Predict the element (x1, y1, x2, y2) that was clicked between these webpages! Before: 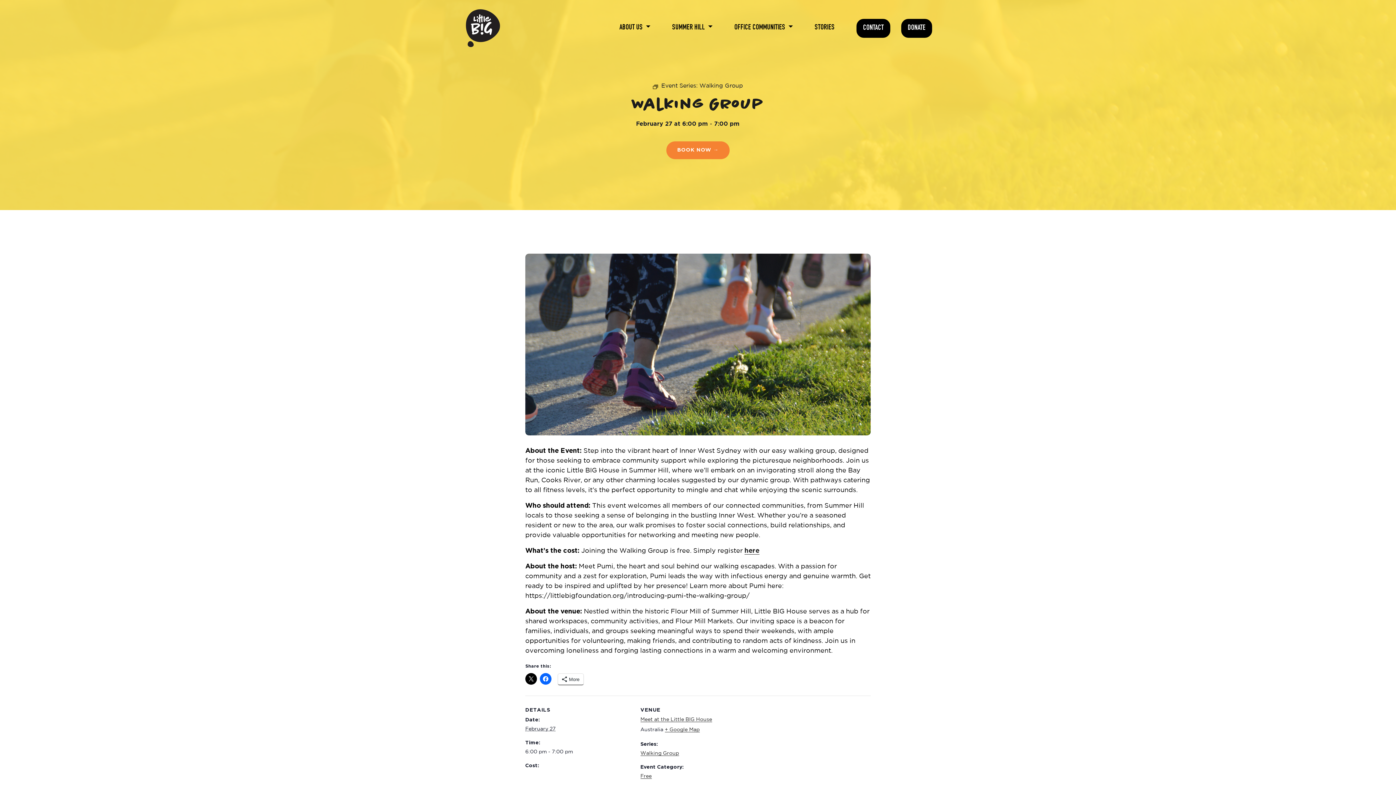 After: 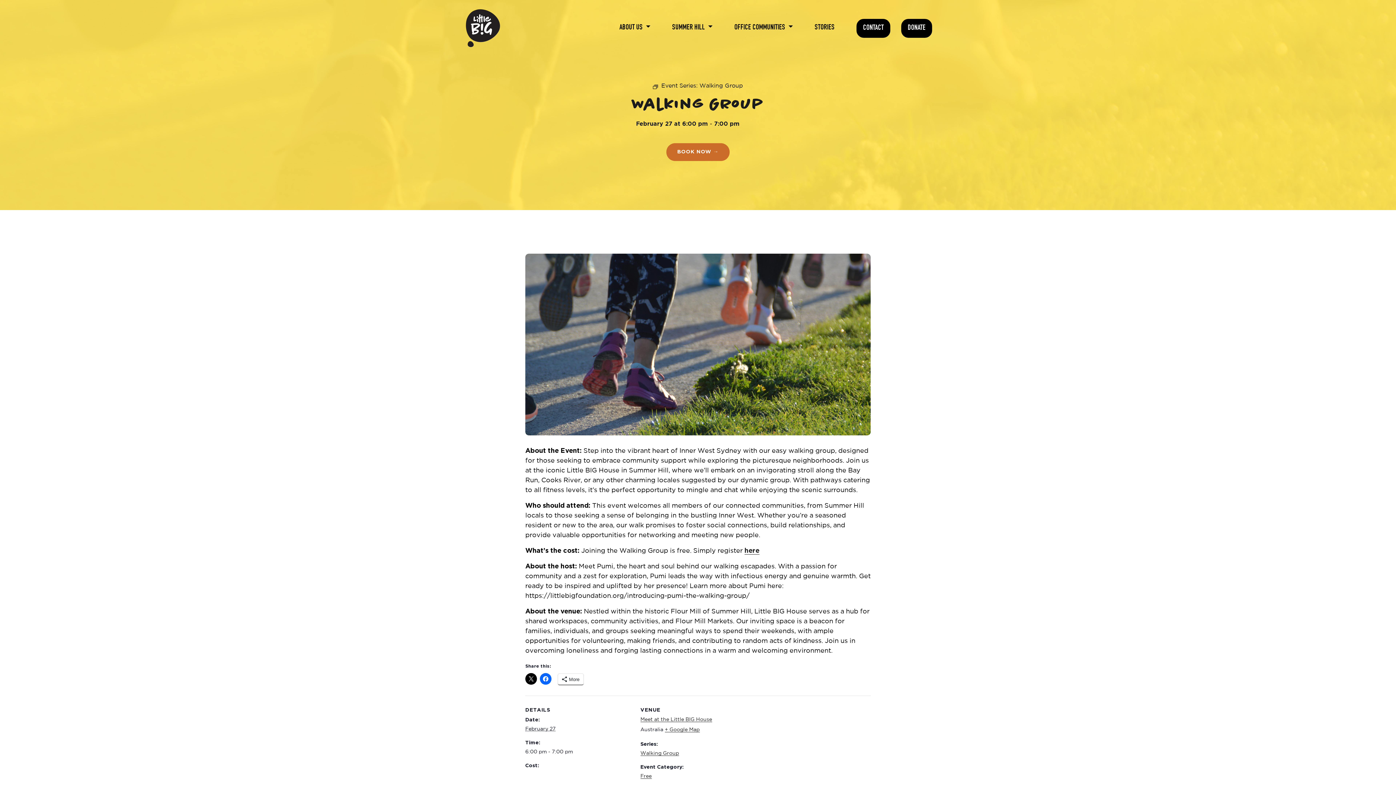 Action: label: BOOK NOW → bbox: (666, 141, 729, 159)